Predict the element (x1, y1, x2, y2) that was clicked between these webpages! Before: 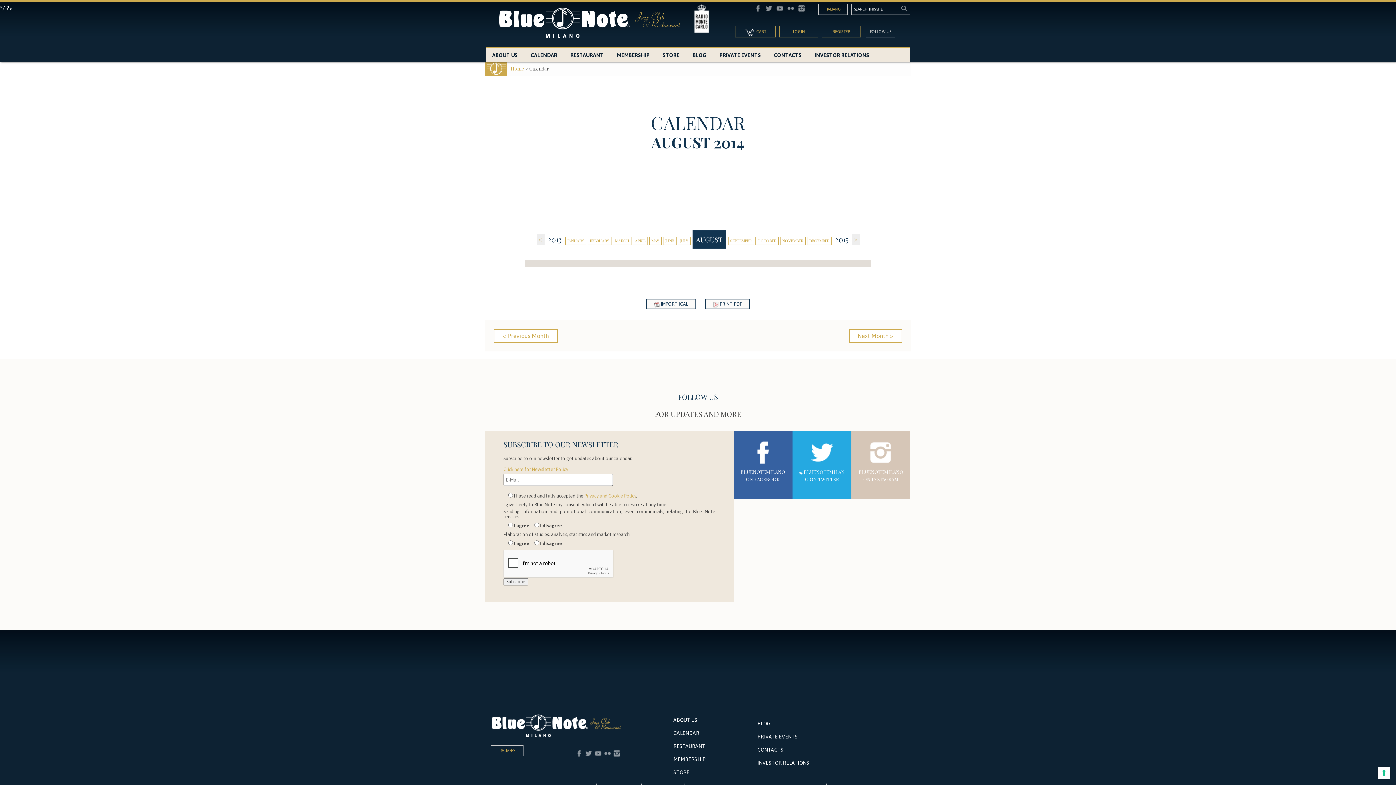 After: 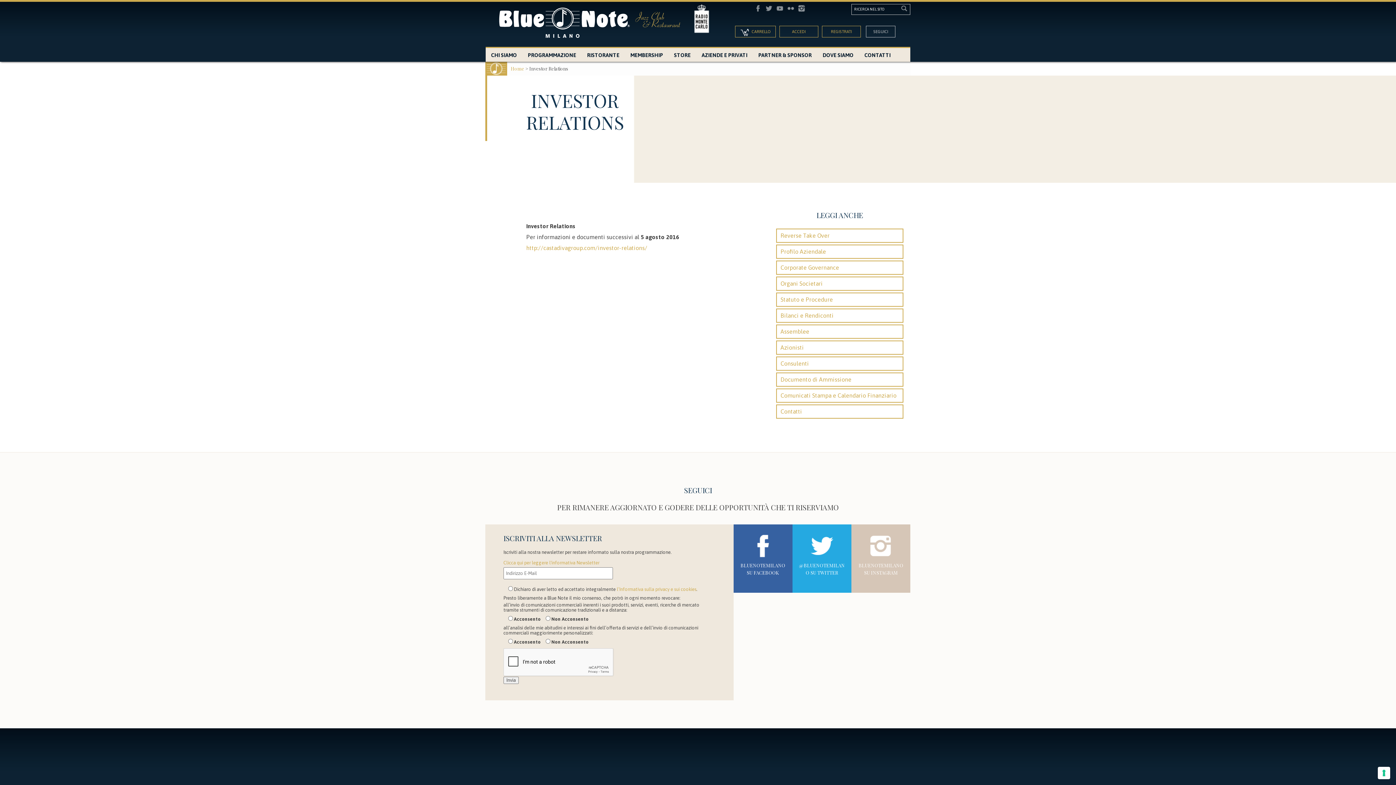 Action: bbox: (752, 756, 834, 769) label: INVESTOR RELATIONS